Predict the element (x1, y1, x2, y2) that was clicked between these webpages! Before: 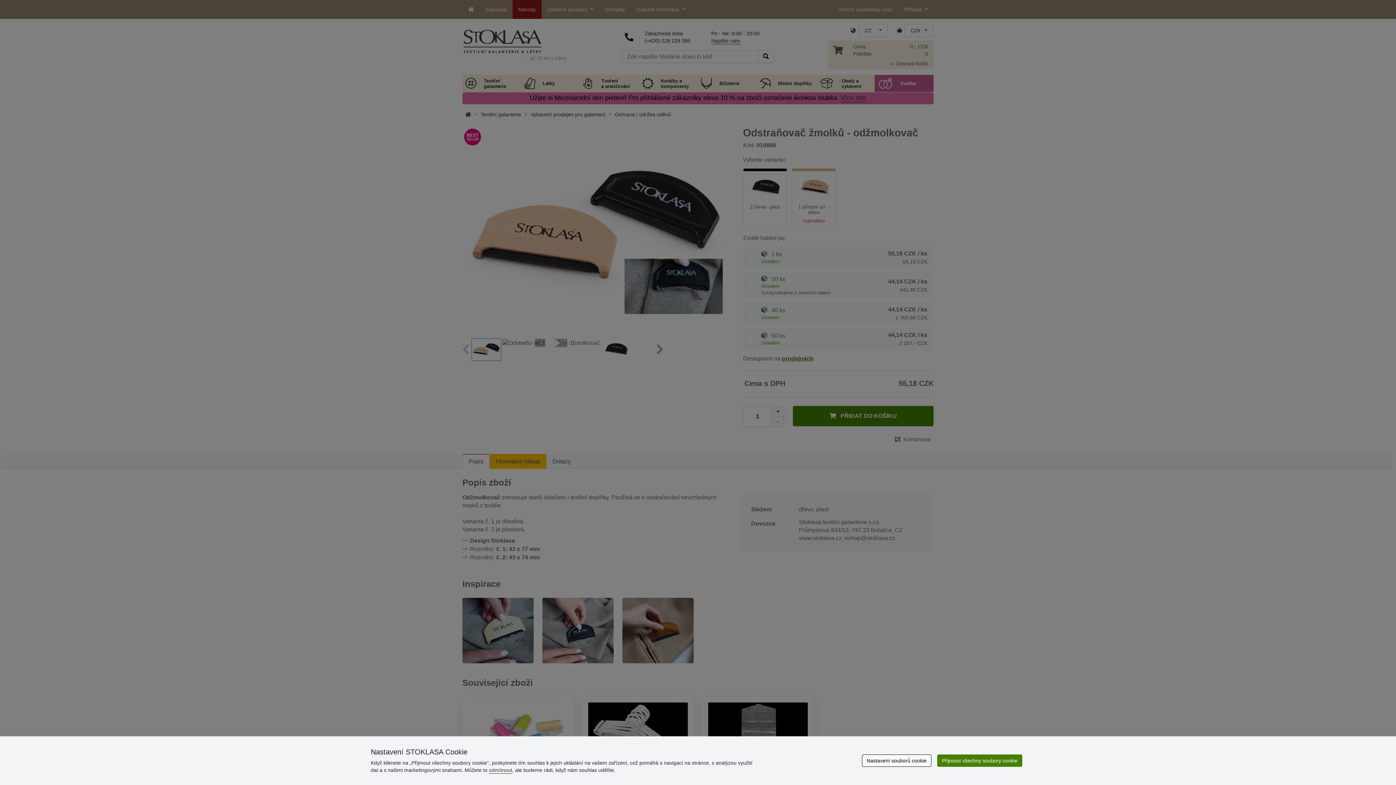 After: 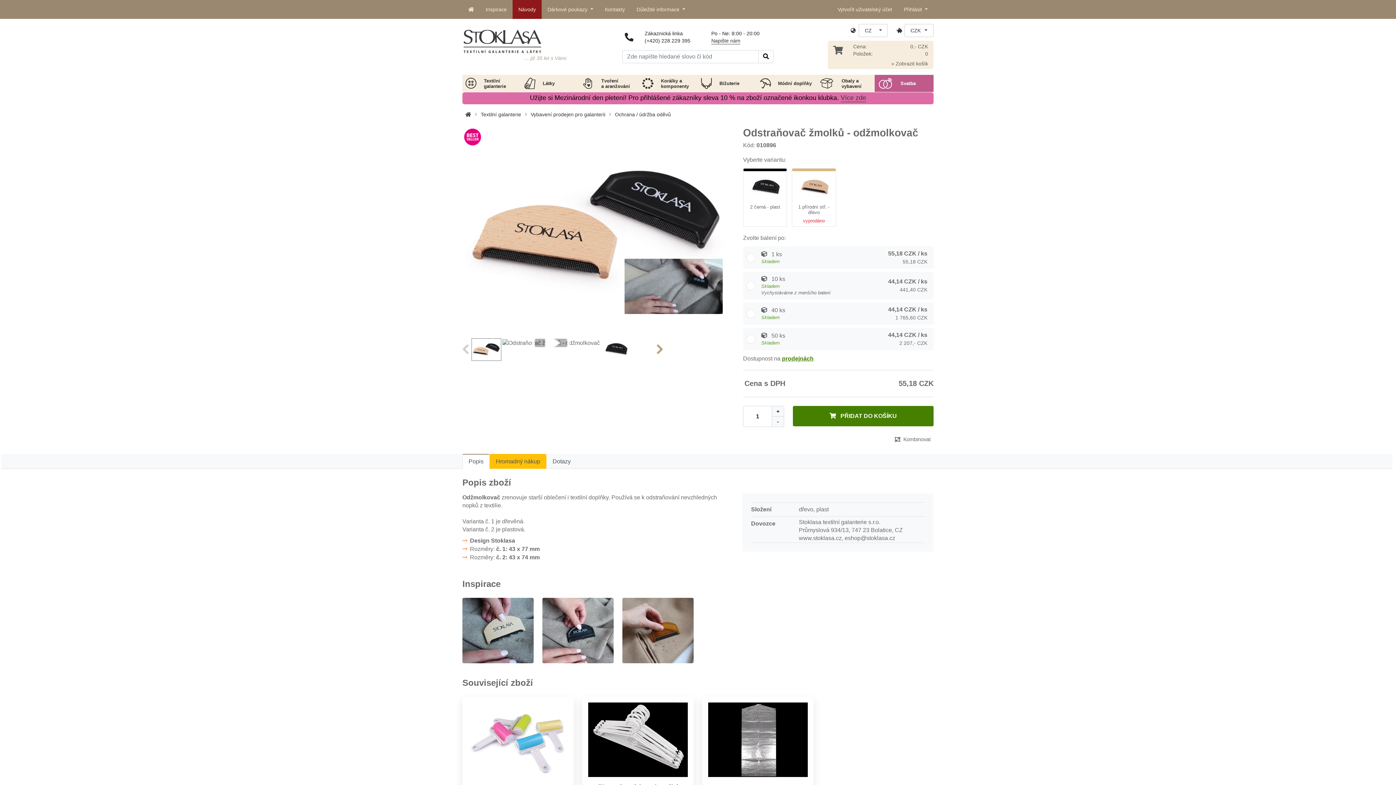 Action: label: Přijmout všechny soubory cookie bbox: (937, 754, 1022, 767)